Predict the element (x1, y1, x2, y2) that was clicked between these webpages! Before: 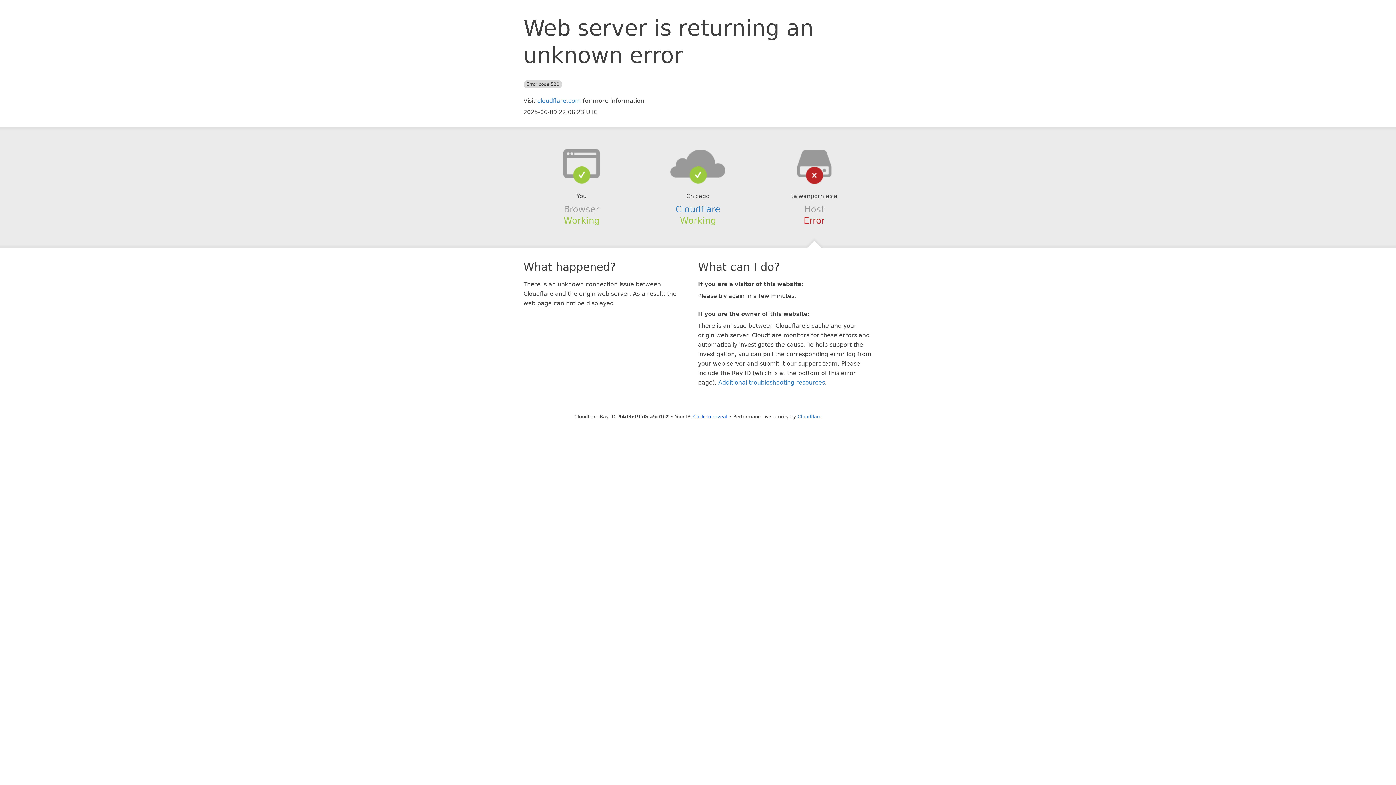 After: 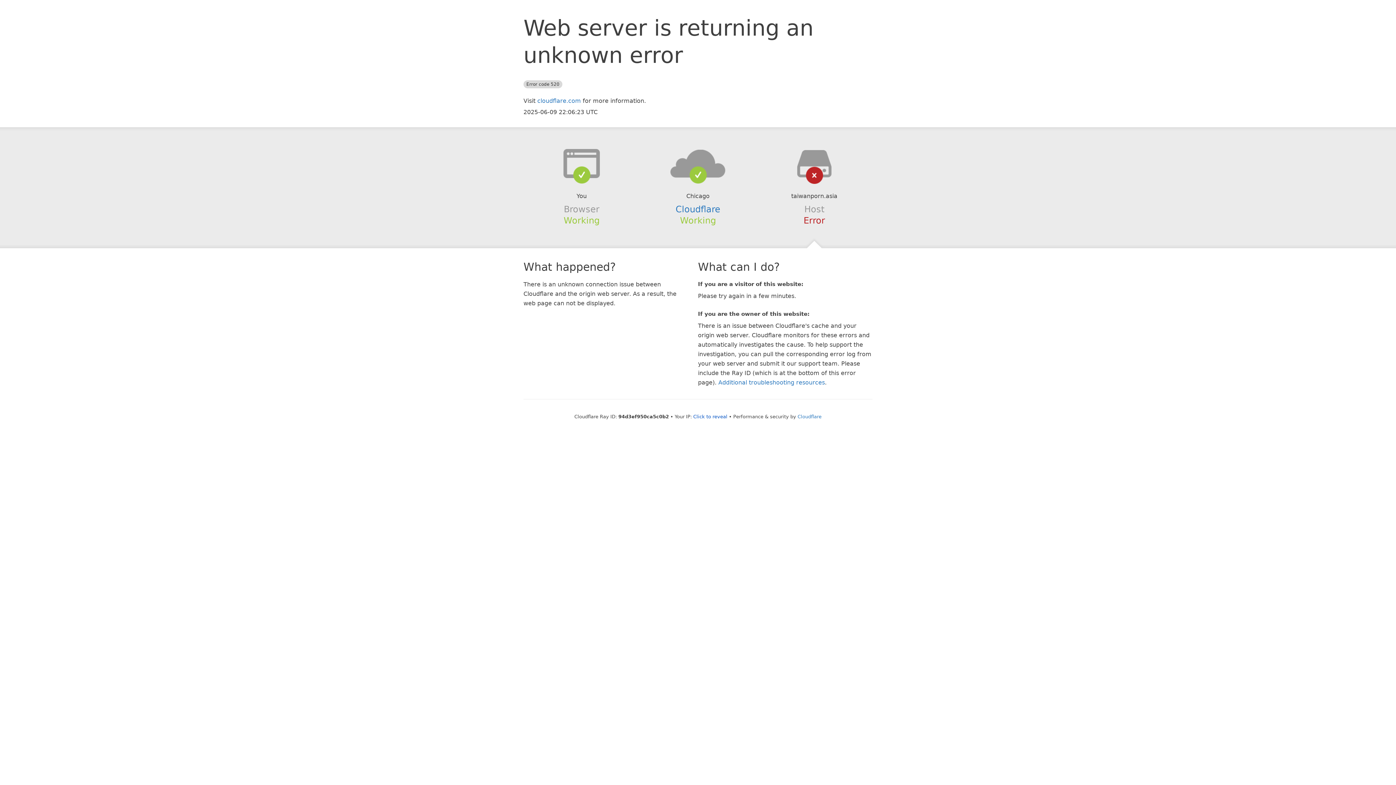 Action: bbox: (639, 148, 756, 178)